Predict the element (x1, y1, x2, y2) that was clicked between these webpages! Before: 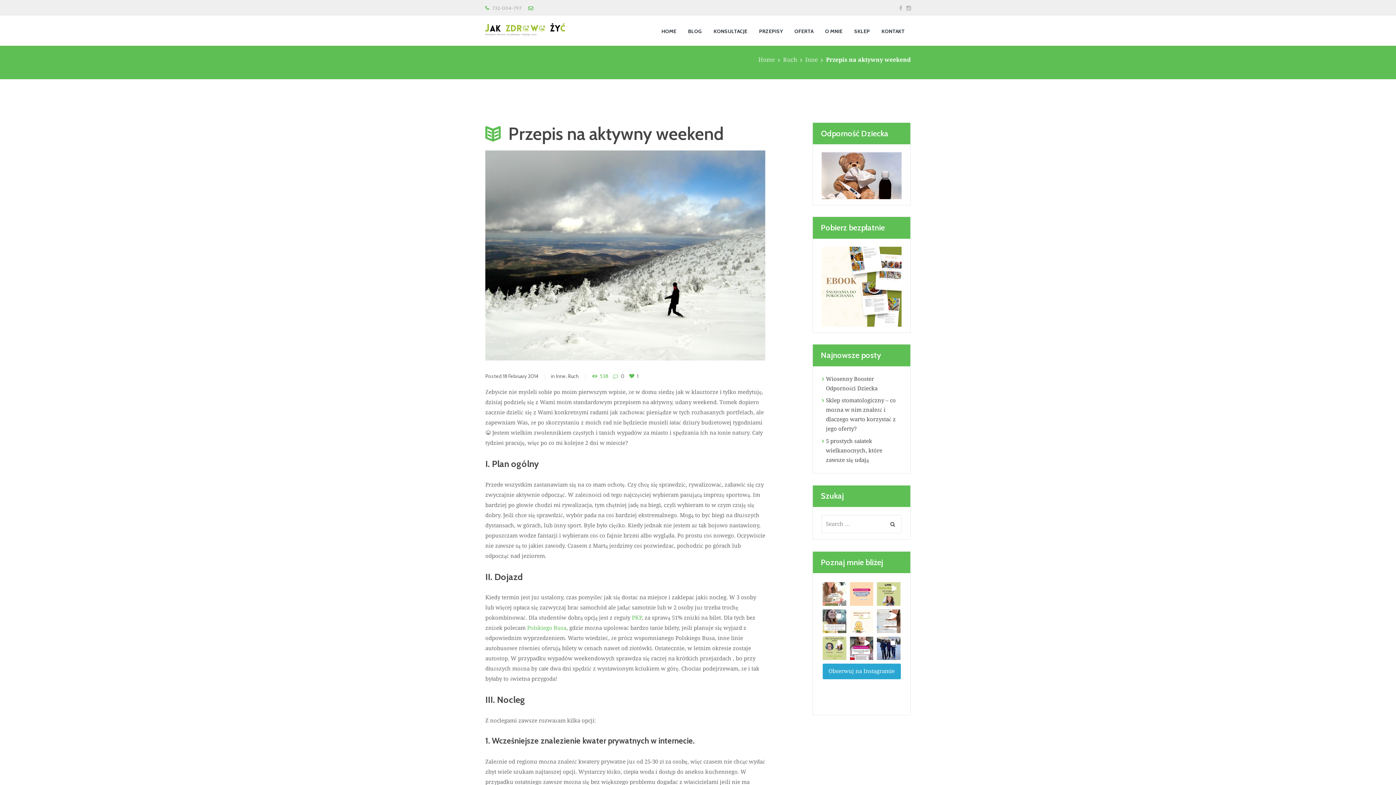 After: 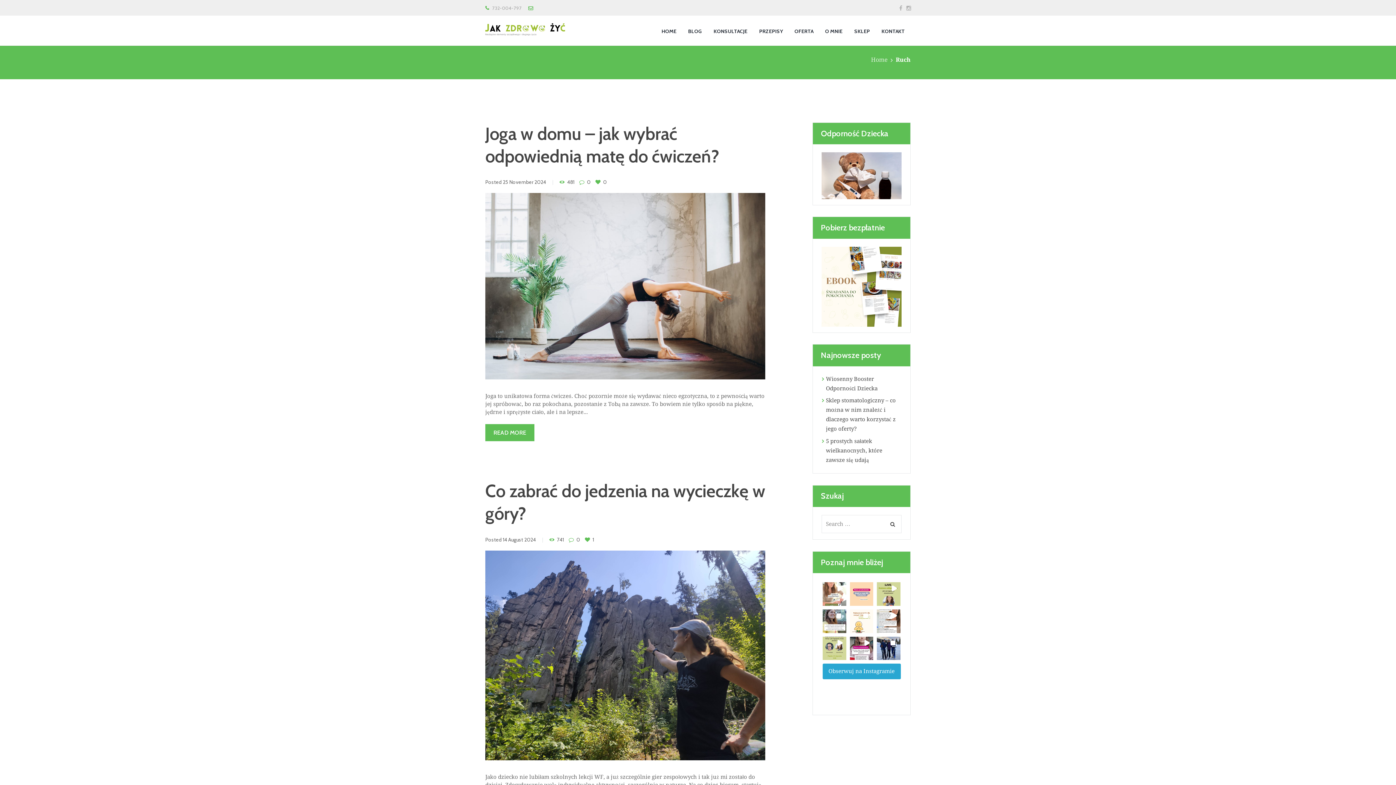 Action: bbox: (783, 55, 797, 64) label: Ruch